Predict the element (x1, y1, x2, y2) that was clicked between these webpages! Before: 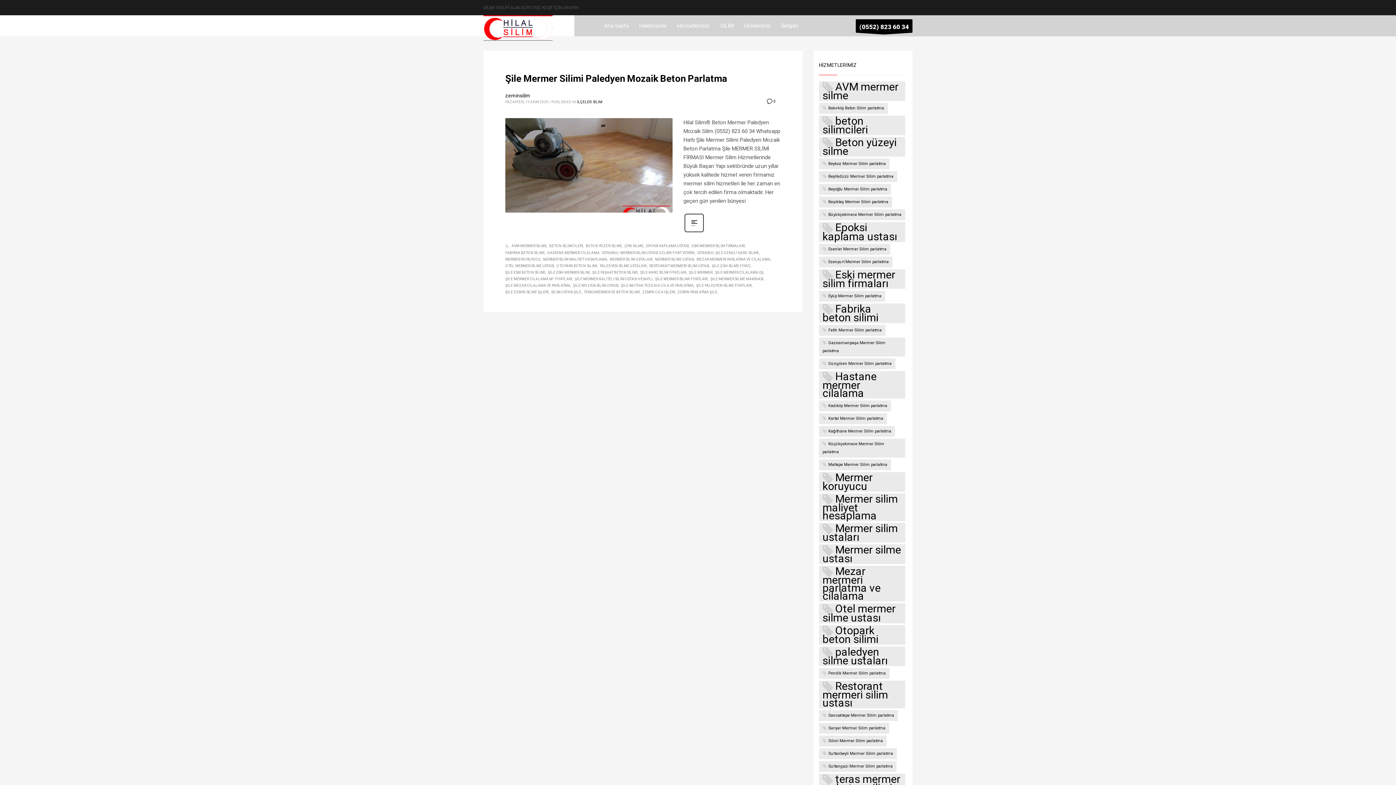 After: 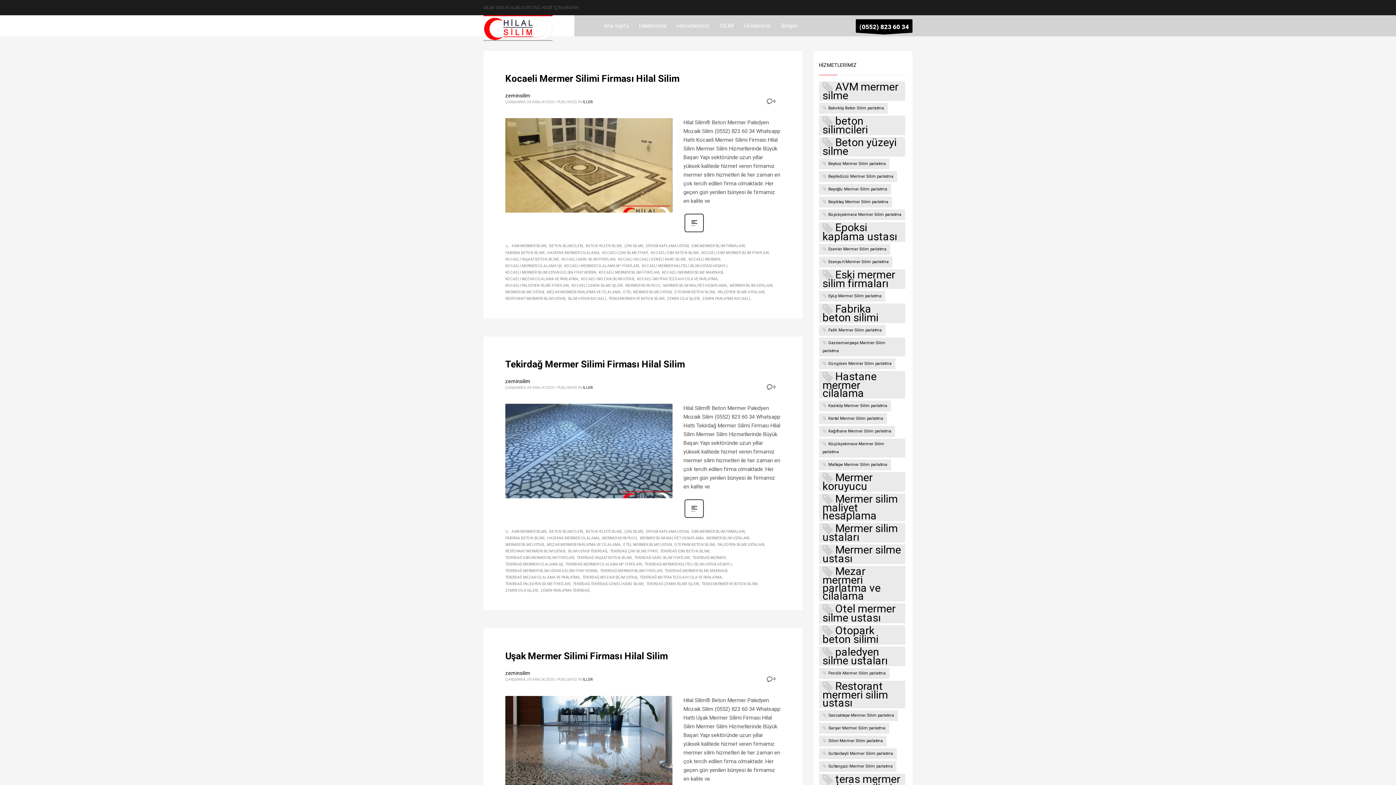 Action: label: Mermer silme ustası (105 öge) bbox: (819, 544, 905, 564)